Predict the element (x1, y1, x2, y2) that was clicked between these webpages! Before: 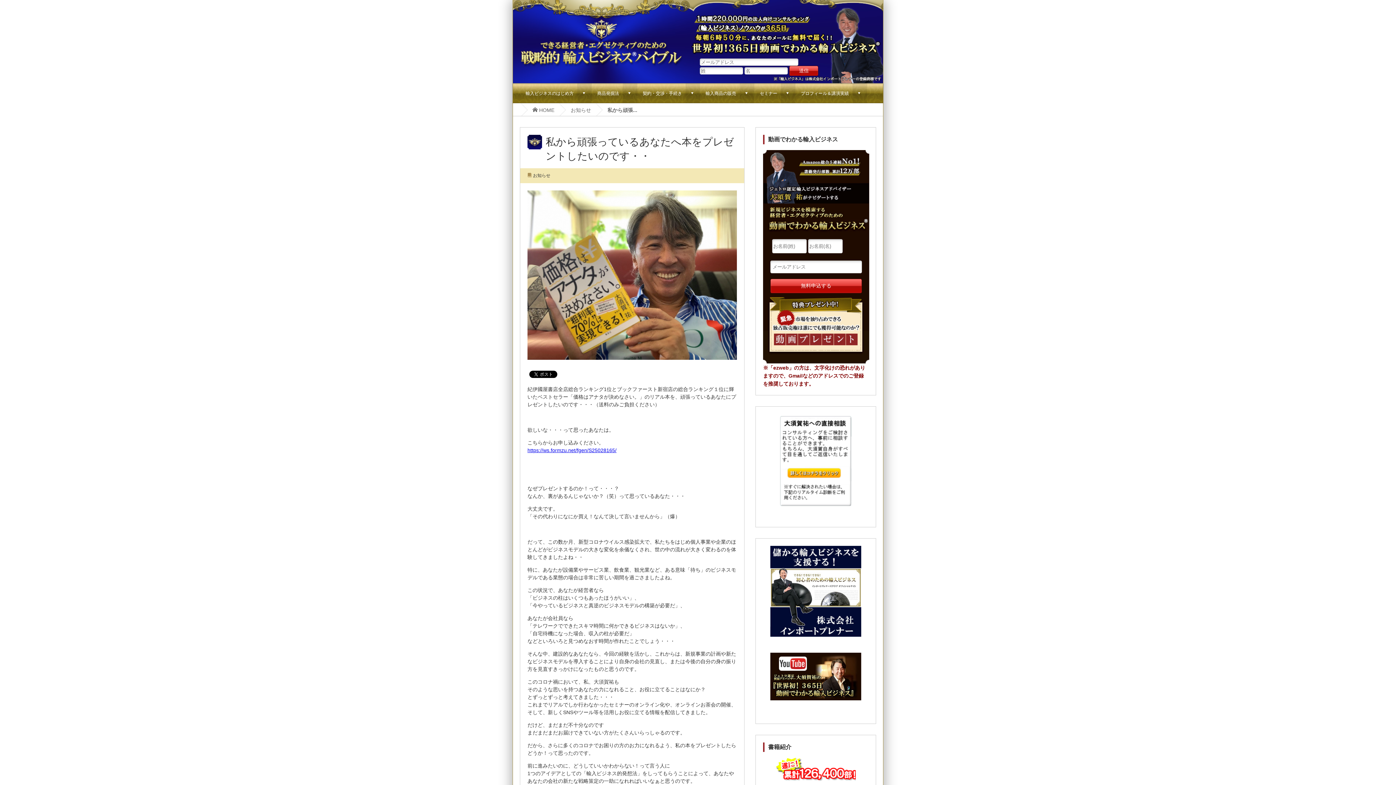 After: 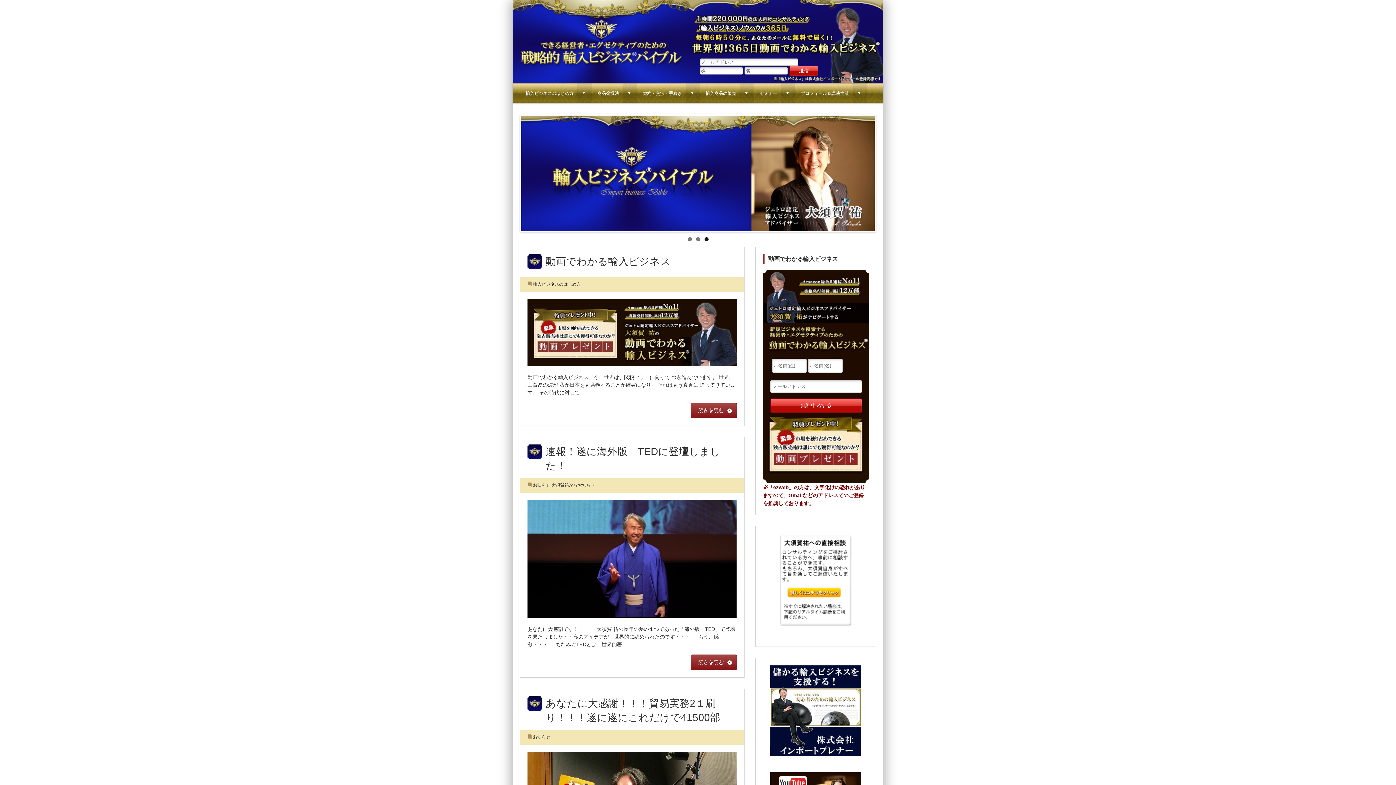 Action: bbox: (520, 17, 683, 28)